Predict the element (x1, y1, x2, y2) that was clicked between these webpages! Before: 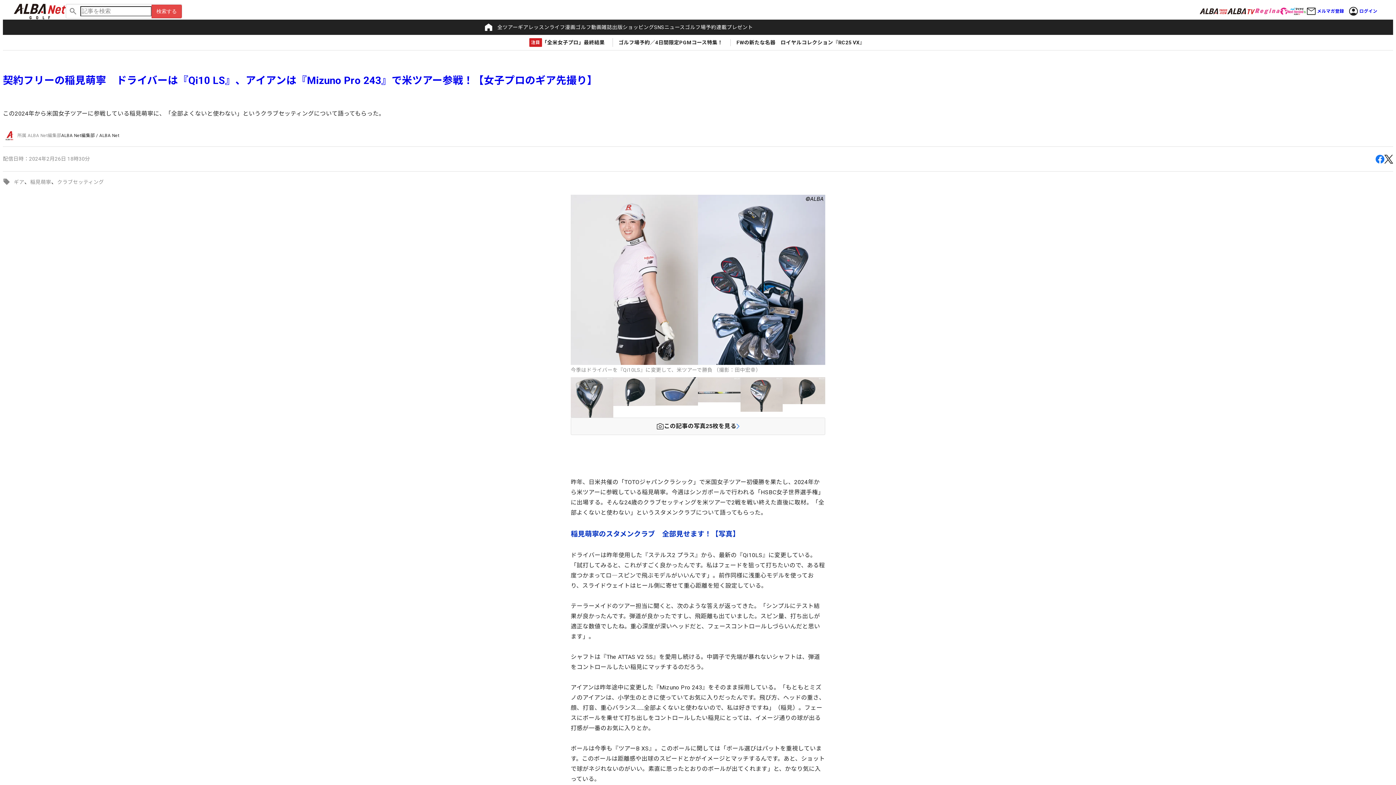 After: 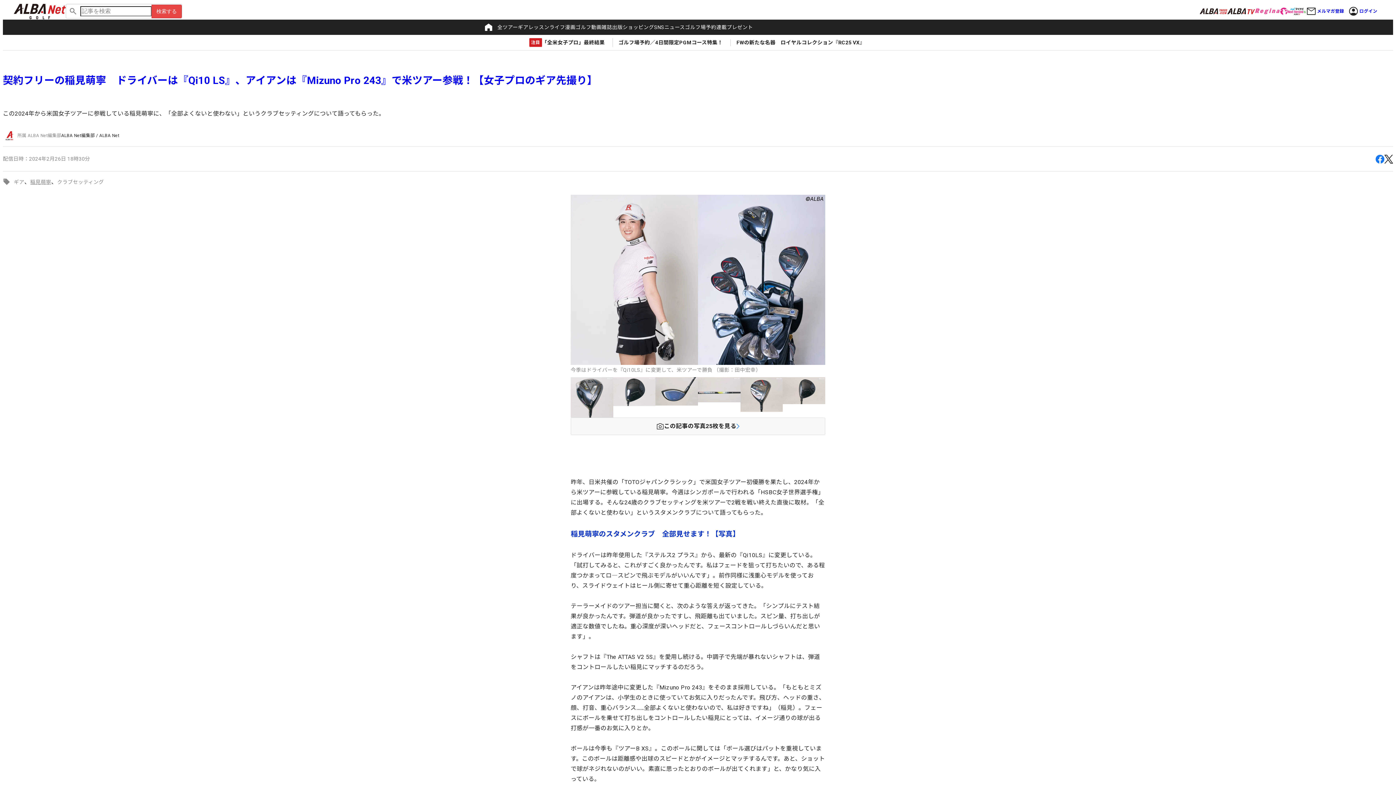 Action: label: 稲見萌寧 bbox: (30, 177, 51, 187)